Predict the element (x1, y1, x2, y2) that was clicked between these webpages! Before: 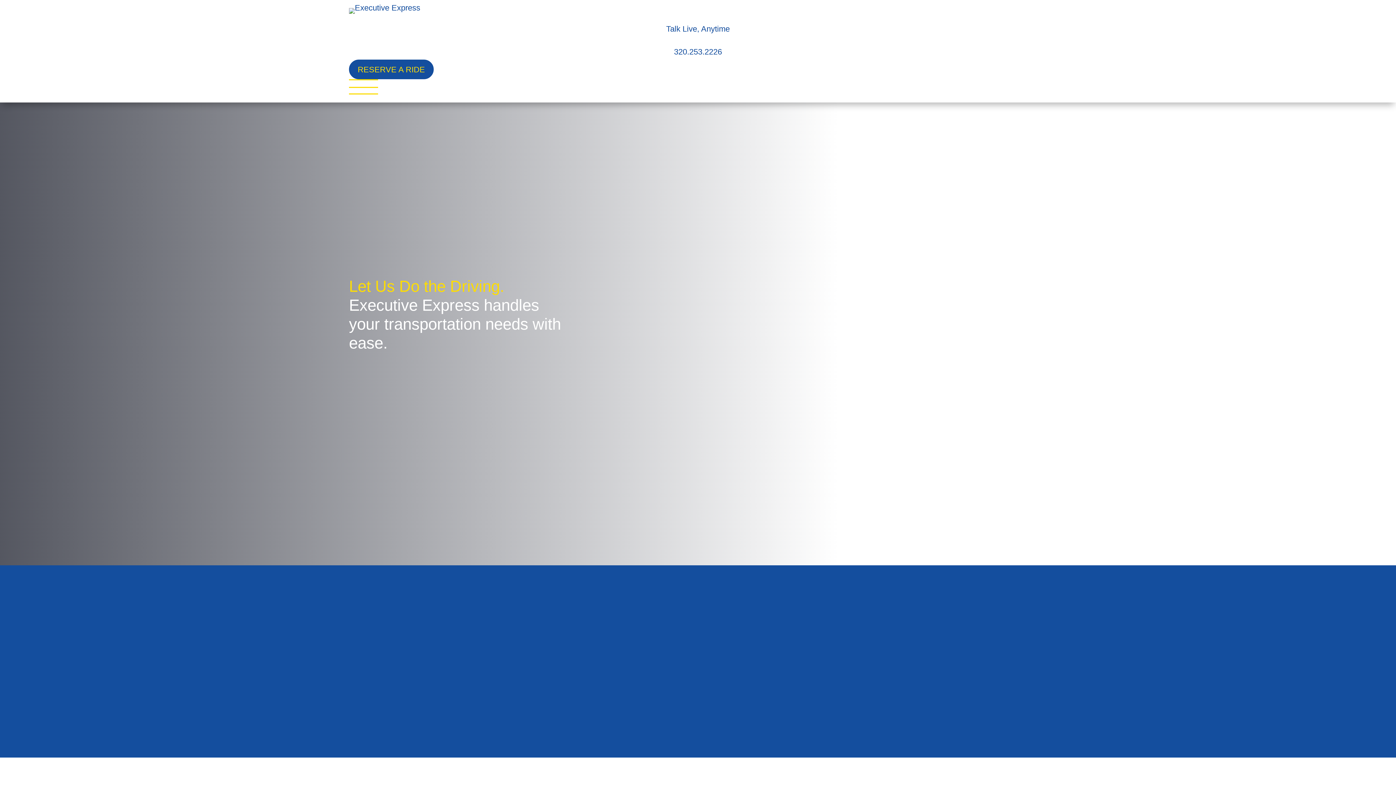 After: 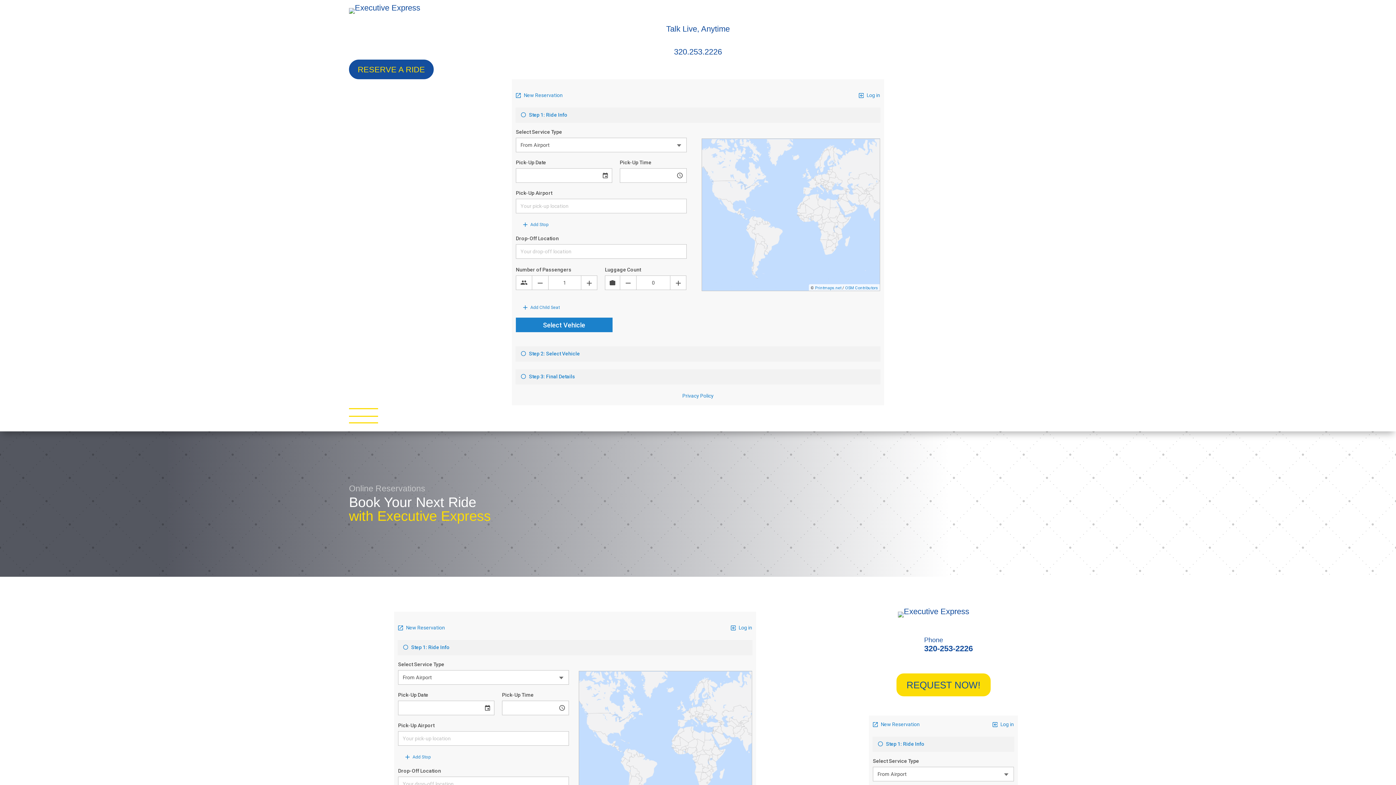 Action: bbox: (349, 59, 433, 79) label: RESERVE A RIDE